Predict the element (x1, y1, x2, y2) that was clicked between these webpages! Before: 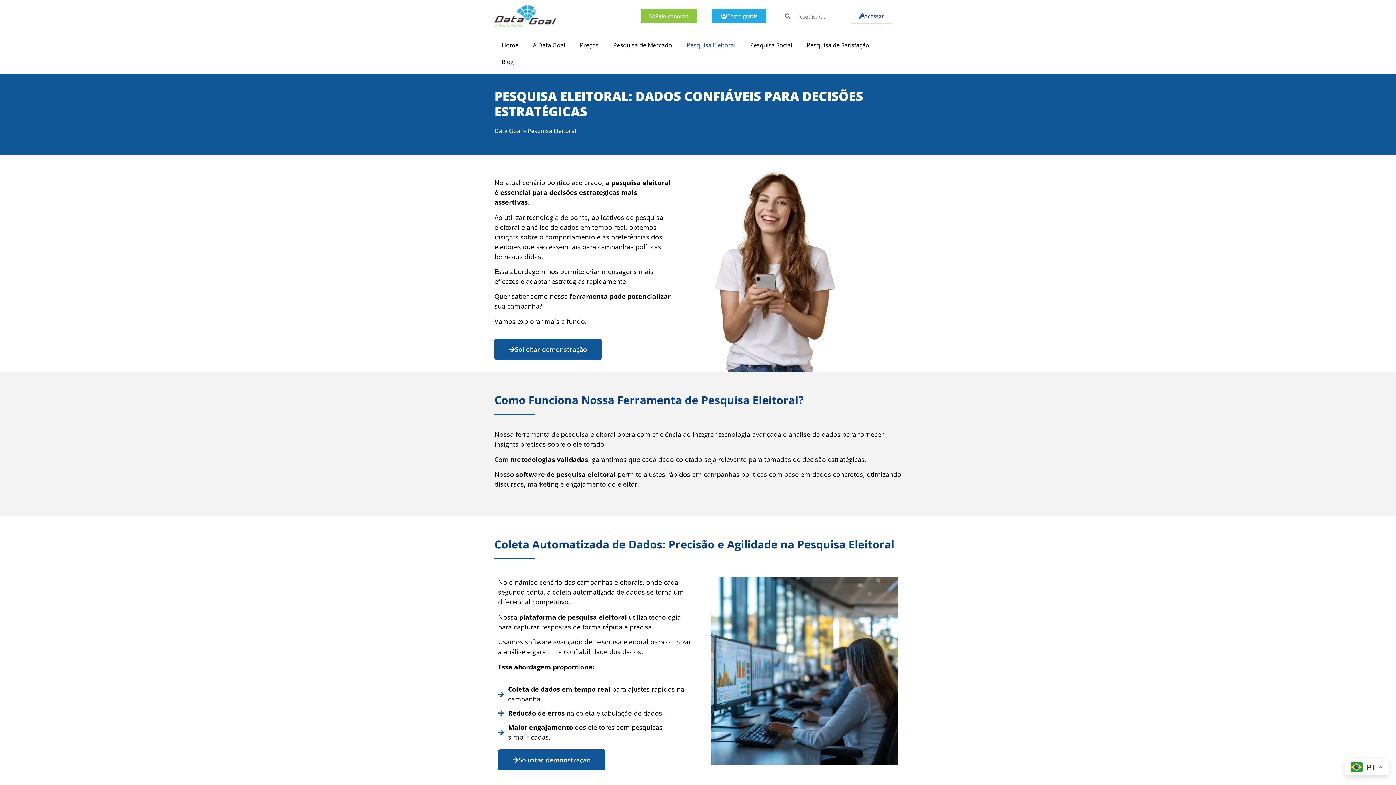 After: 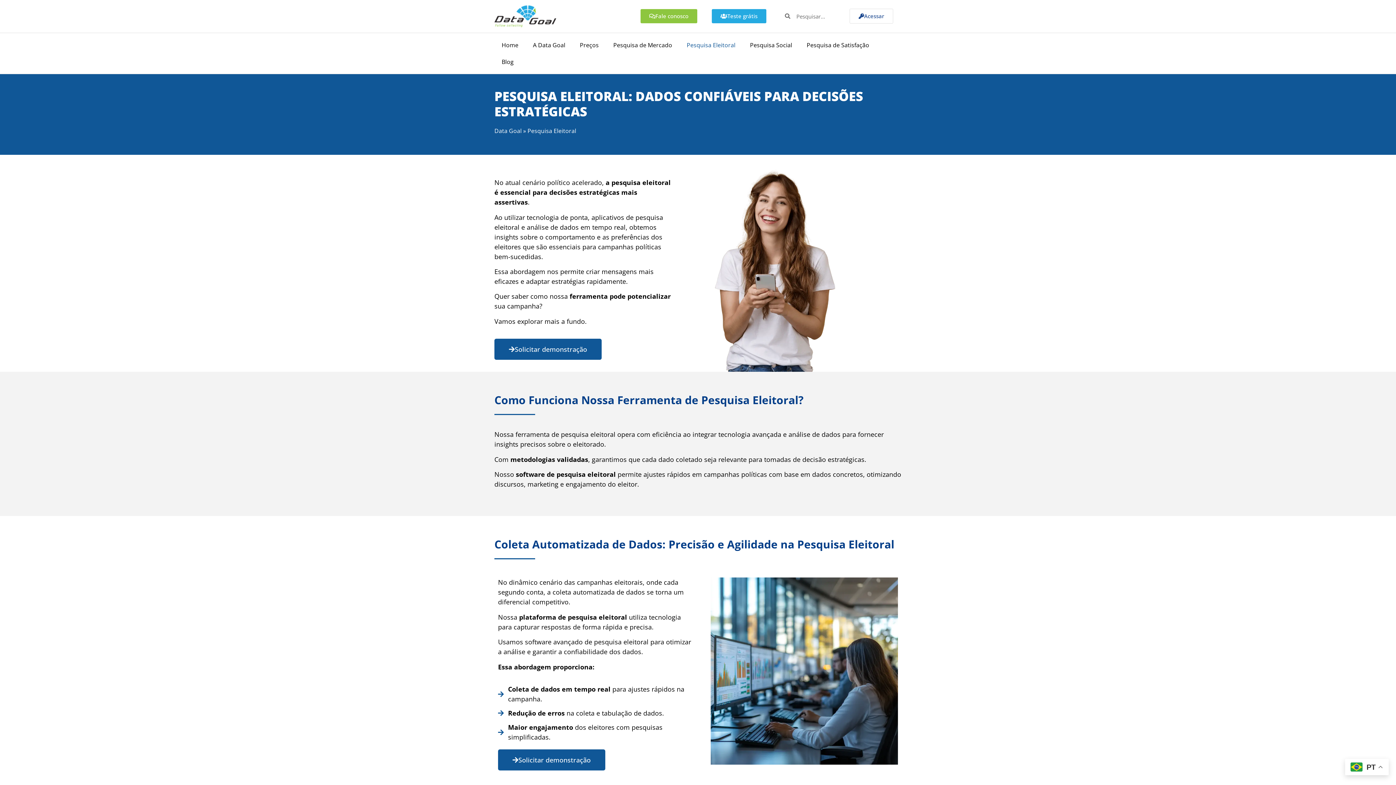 Action: bbox: (711, 9, 766, 23) label: Teste grátis